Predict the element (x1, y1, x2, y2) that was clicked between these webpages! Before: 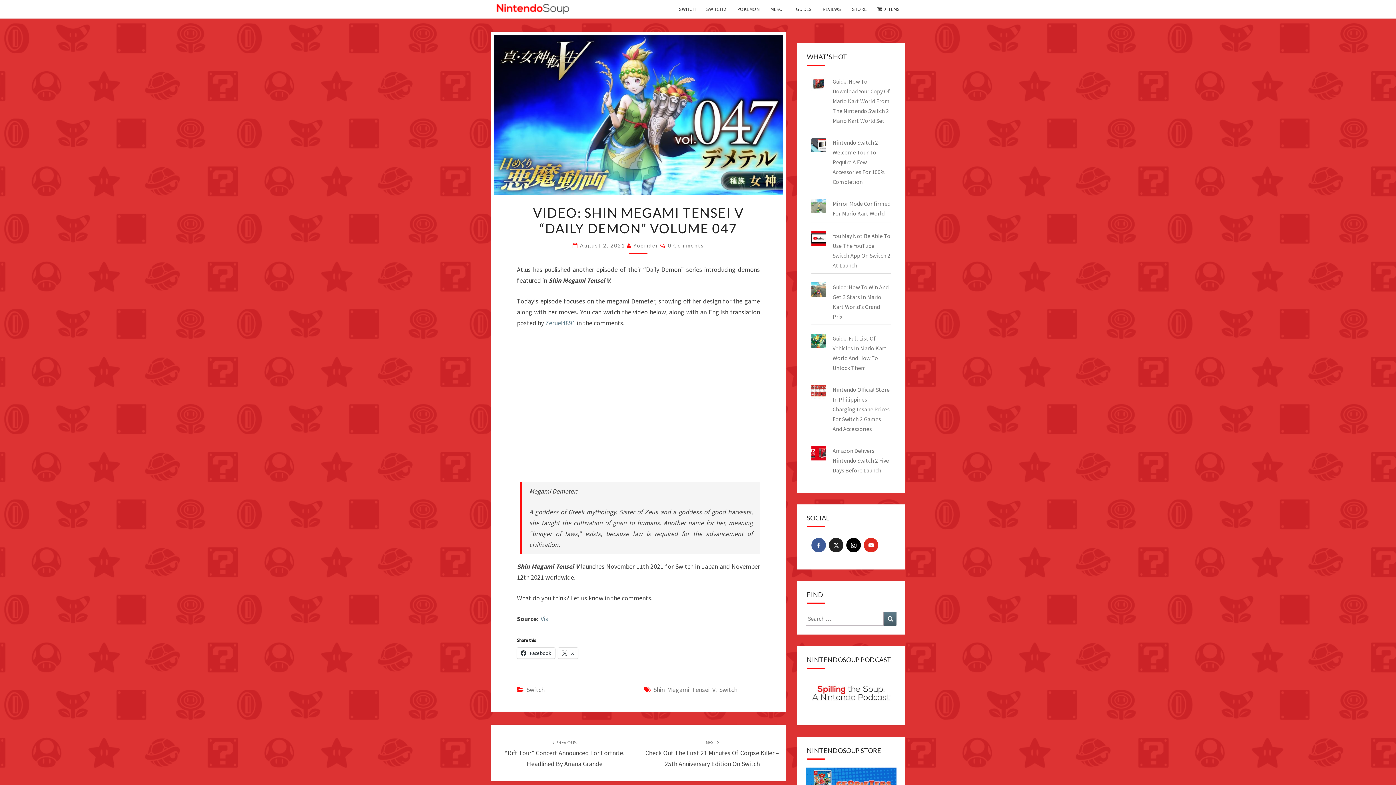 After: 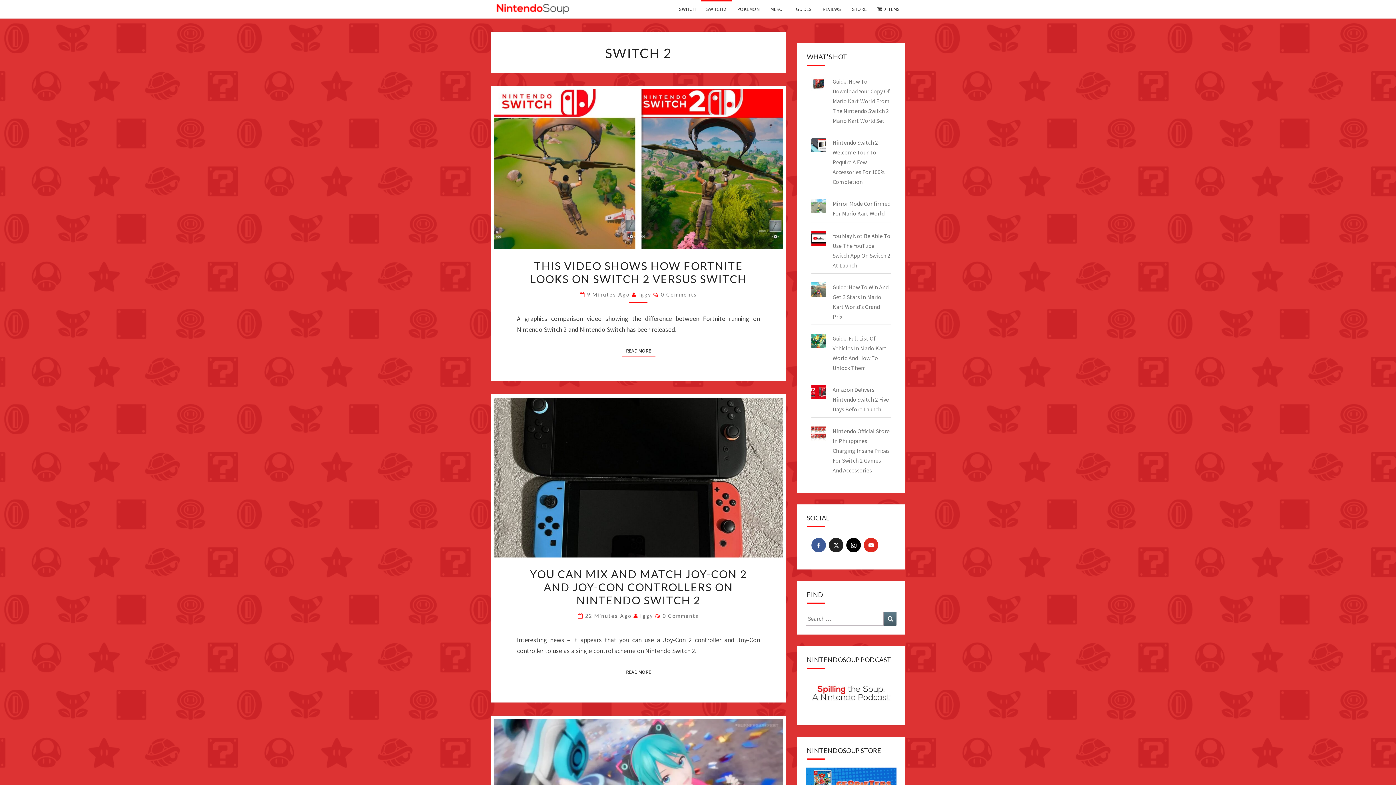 Action: bbox: (700, 0, 731, 18) label: SWITCH 2